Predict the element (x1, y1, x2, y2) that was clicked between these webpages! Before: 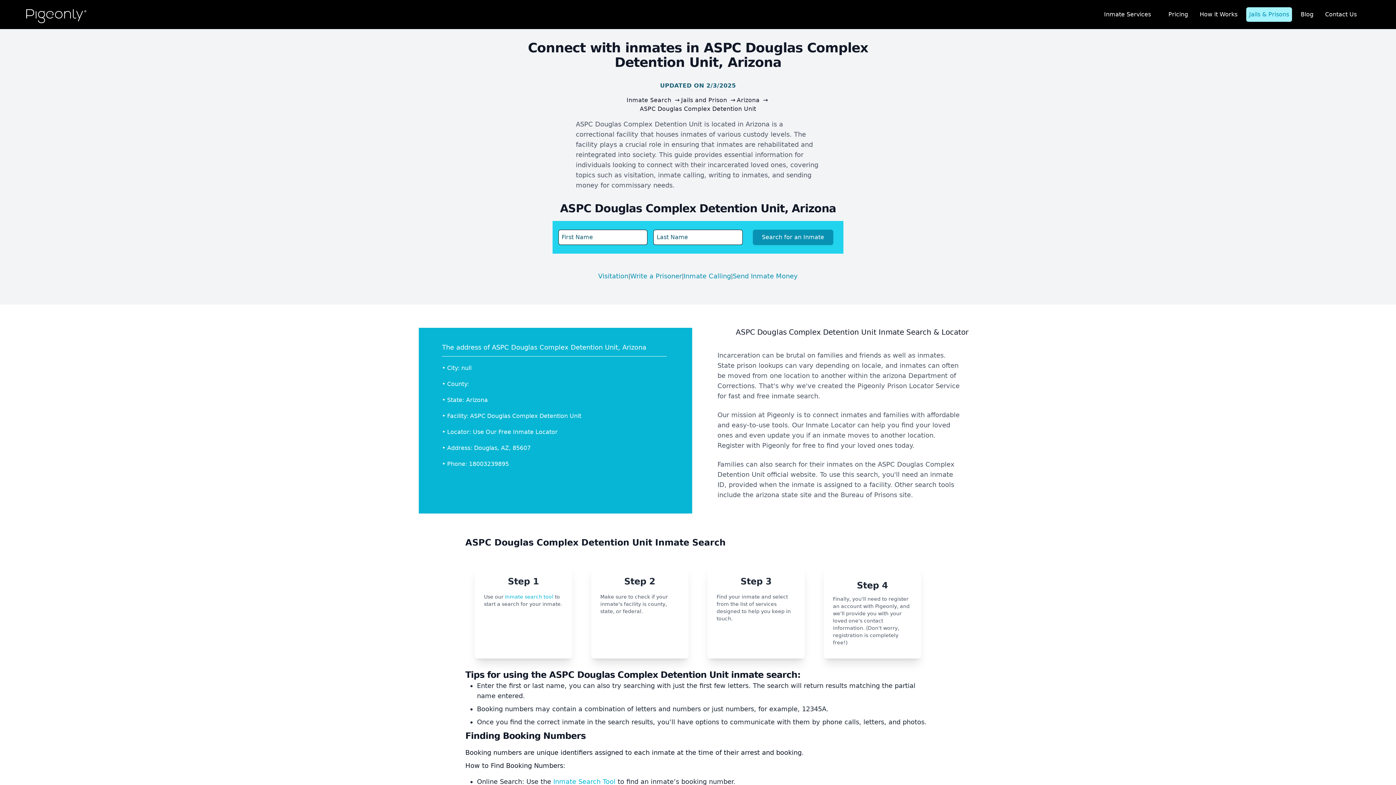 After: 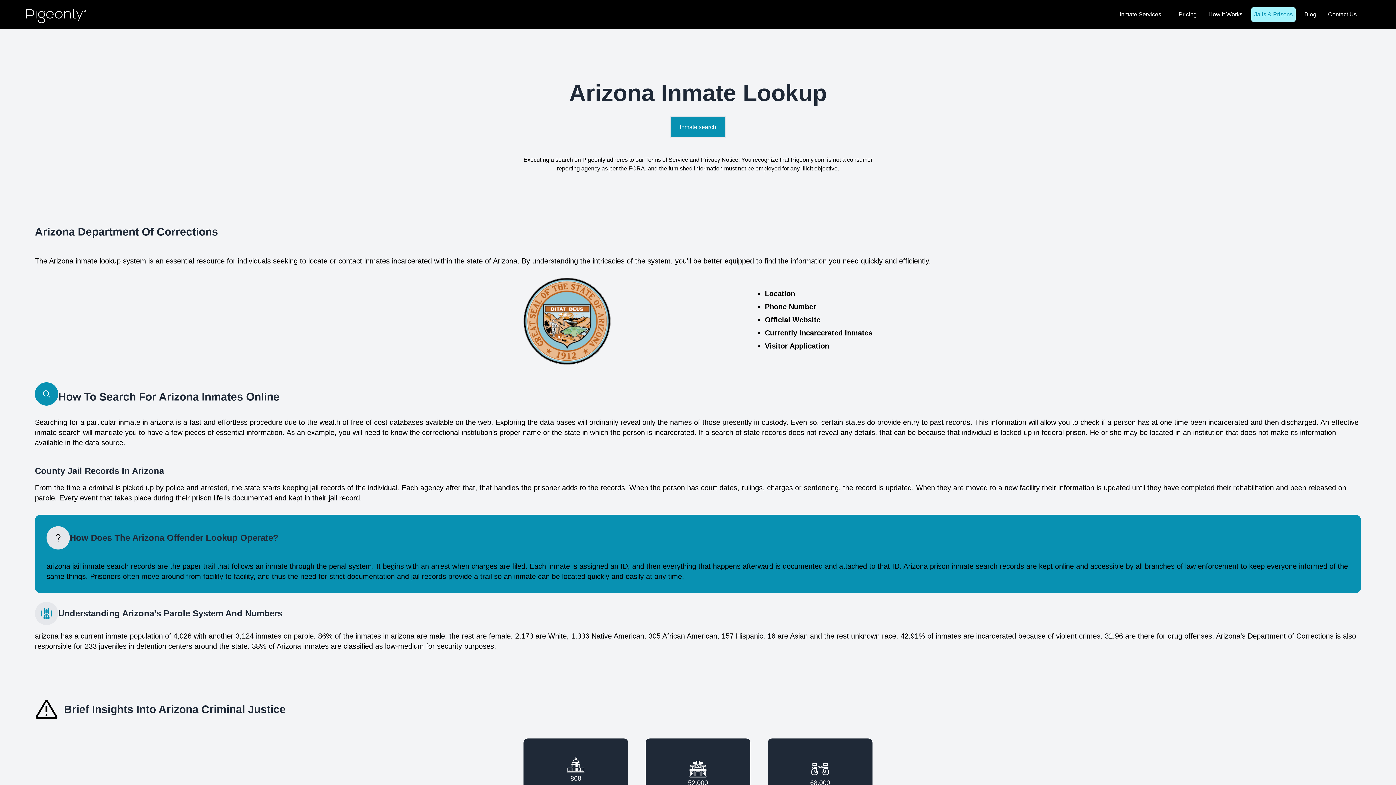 Action: label: Arizona  bbox: (737, 96, 761, 103)